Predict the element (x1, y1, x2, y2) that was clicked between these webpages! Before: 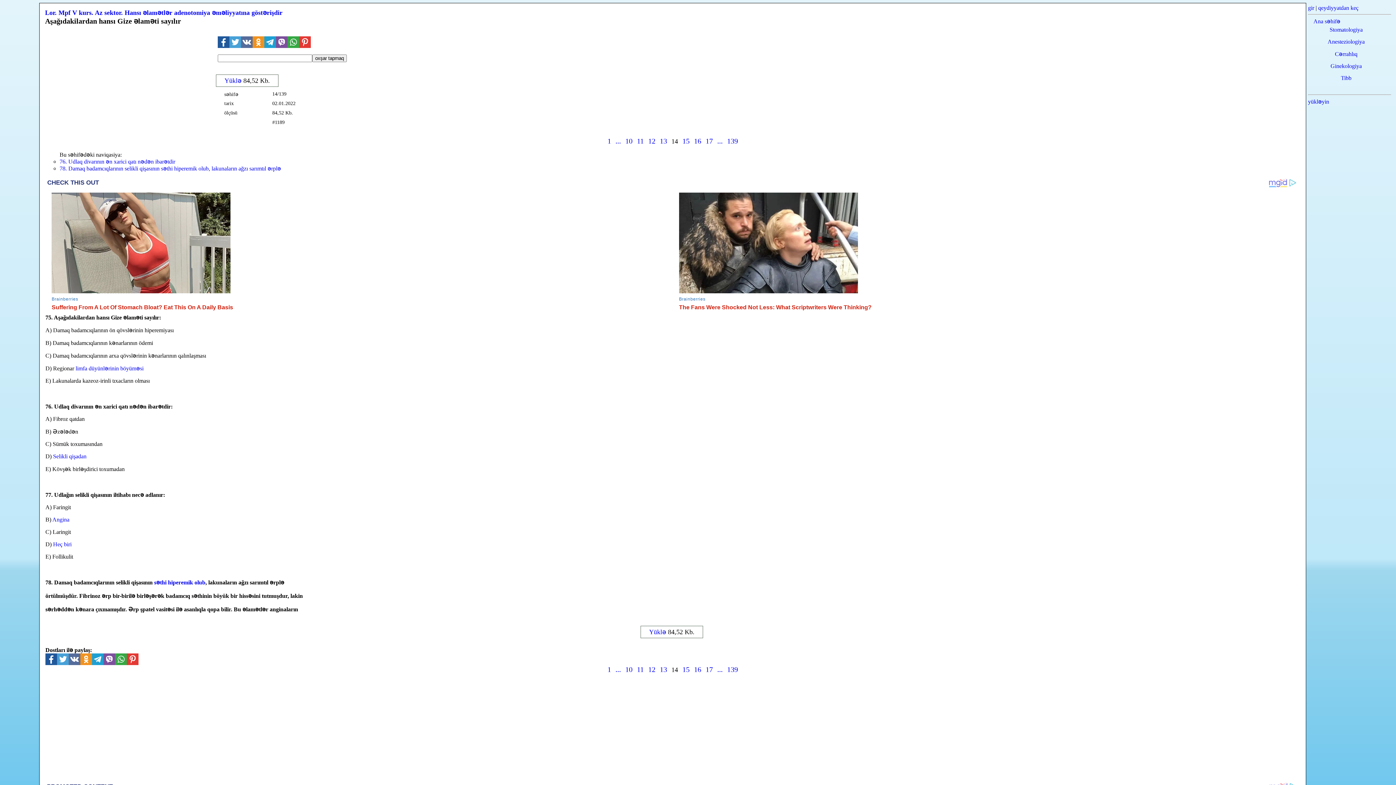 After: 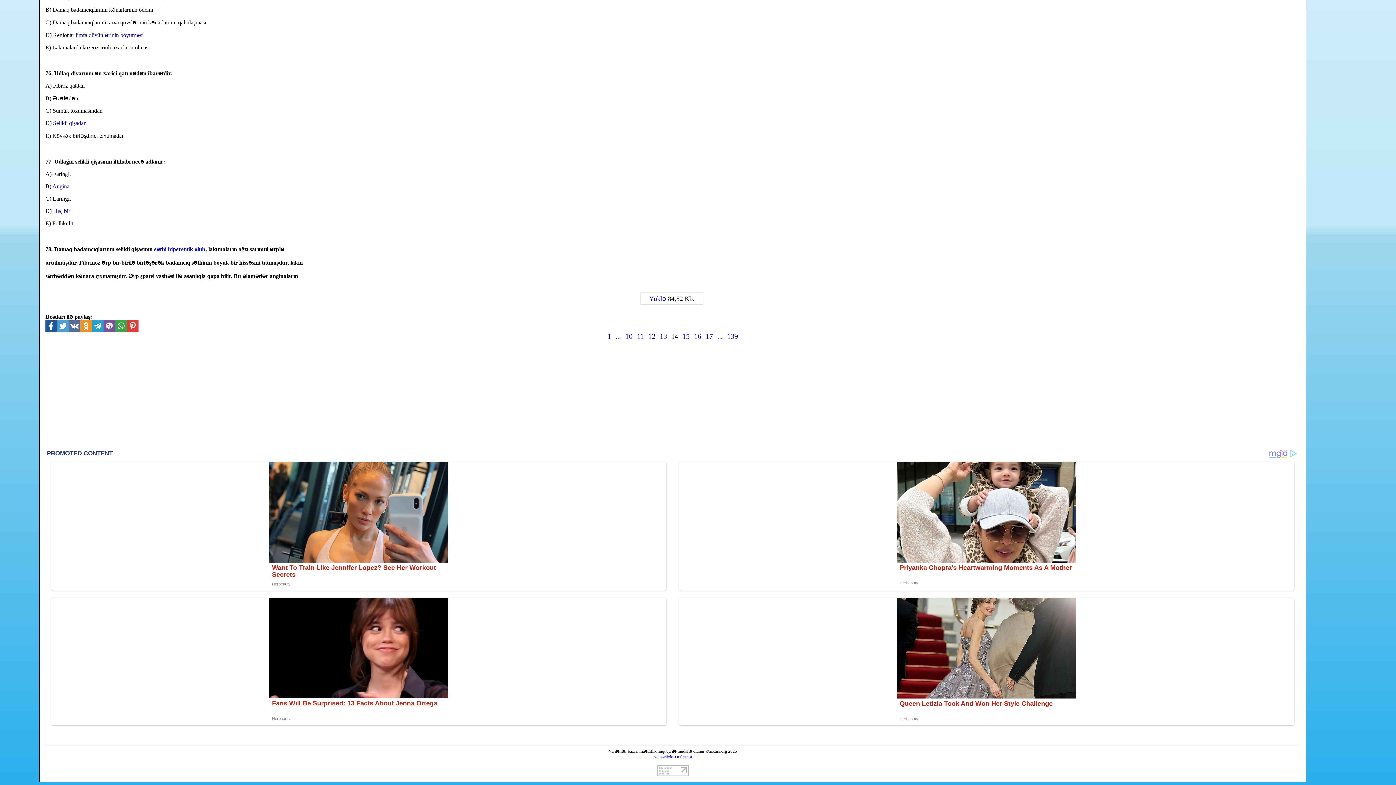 Action: bbox: (59, 158, 175, 164) label: 76. Udlaq divarının ən xarici qatı nədən ibarətdir